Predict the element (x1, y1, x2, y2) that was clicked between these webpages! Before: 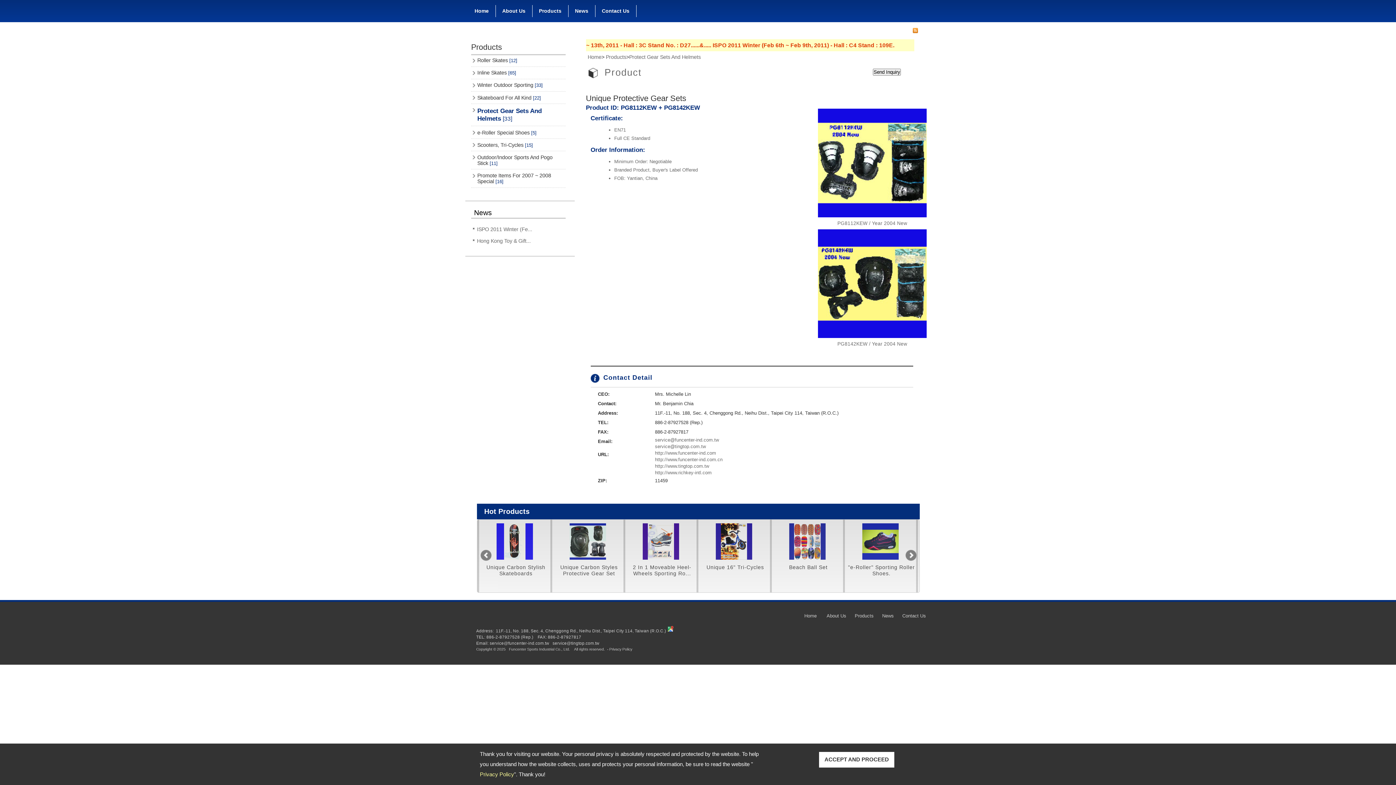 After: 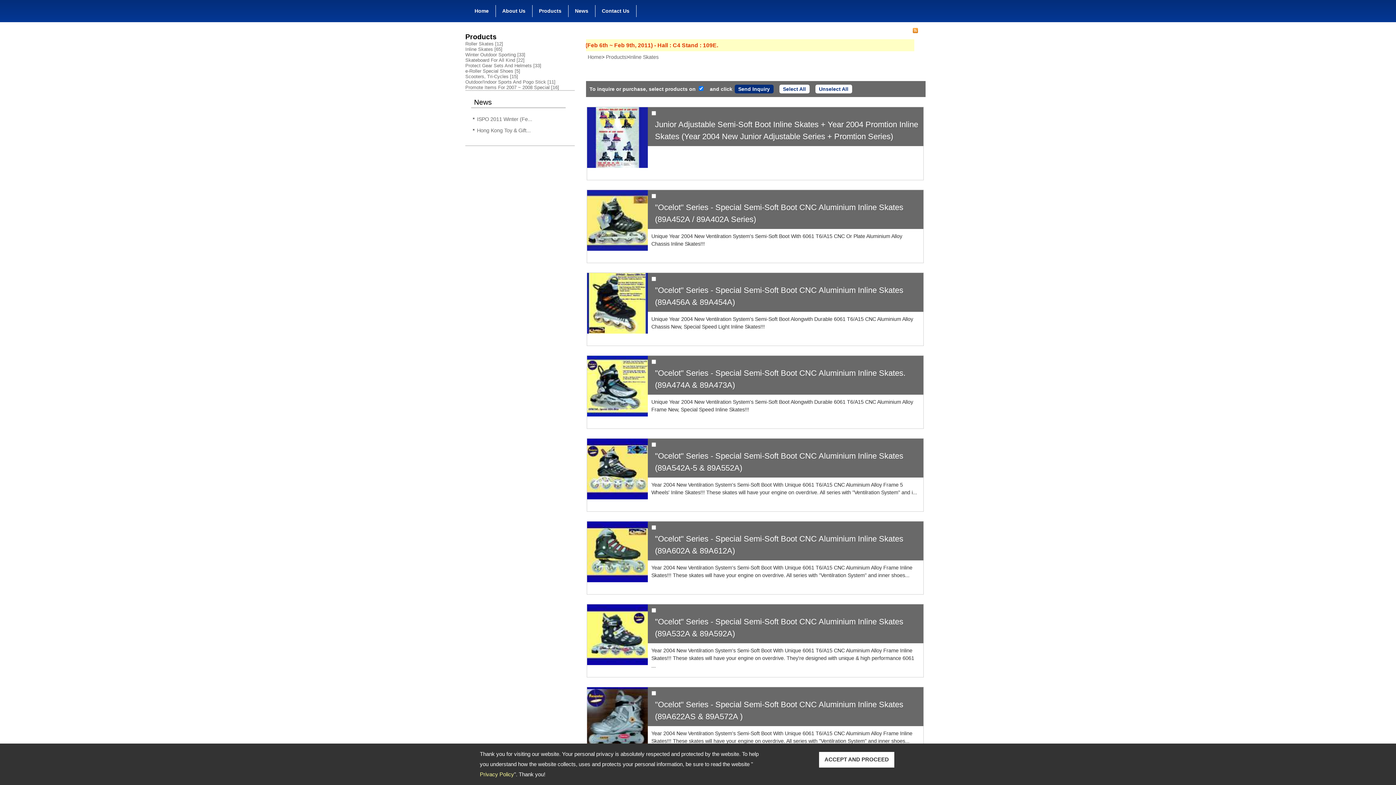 Action: bbox: (552, 520, 623, 563)